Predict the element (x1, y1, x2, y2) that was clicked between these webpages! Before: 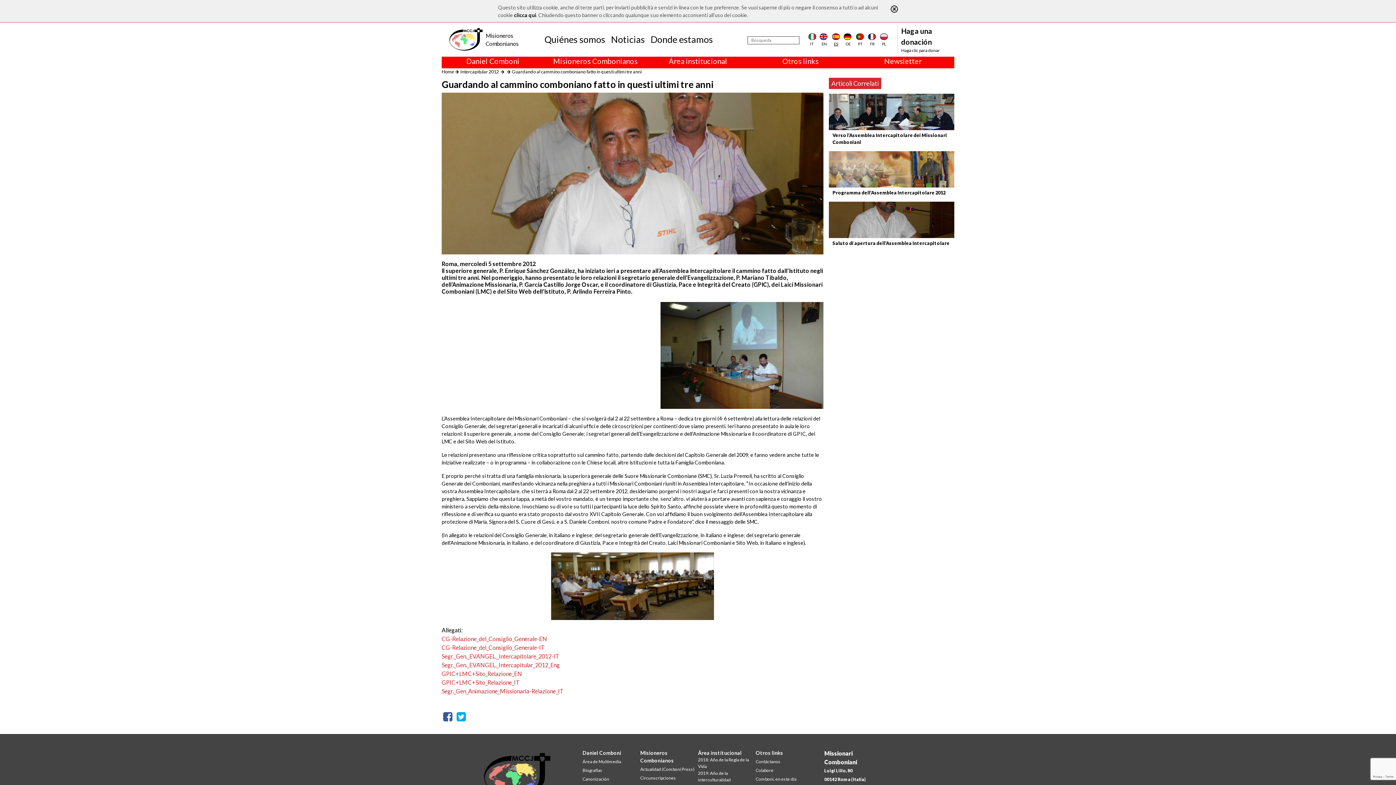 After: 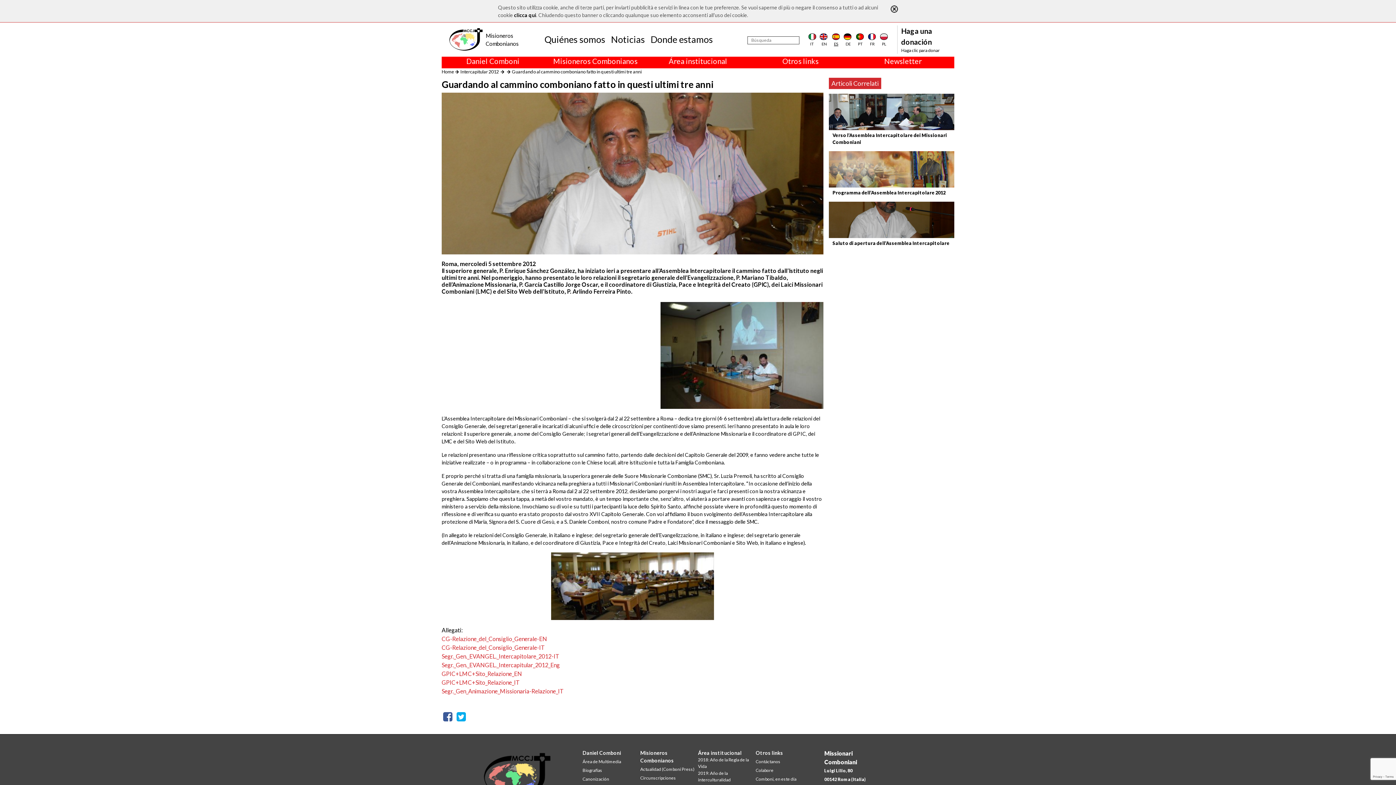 Action: bbox: (441, 644, 545, 651) label: CG-Relazione_del_Consiglio_Generale-IT